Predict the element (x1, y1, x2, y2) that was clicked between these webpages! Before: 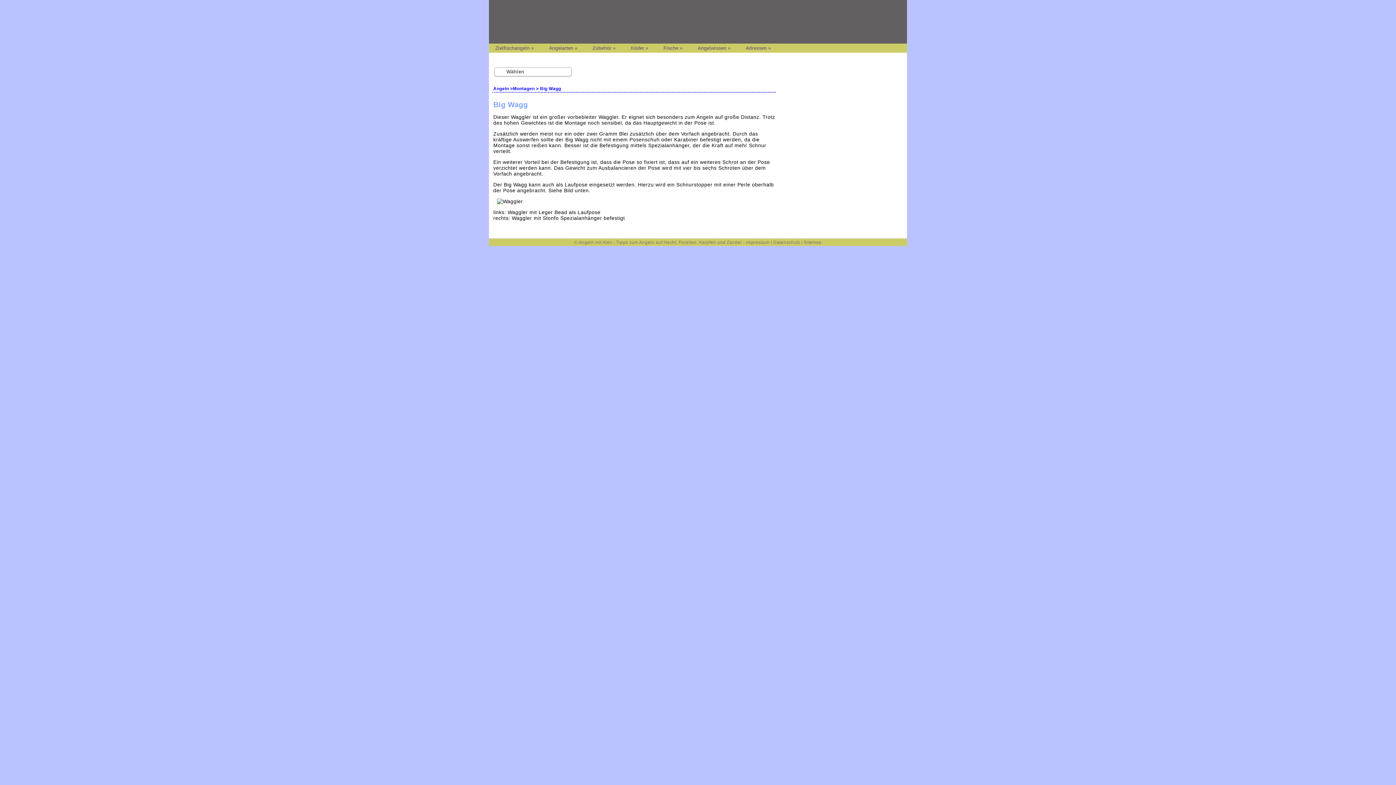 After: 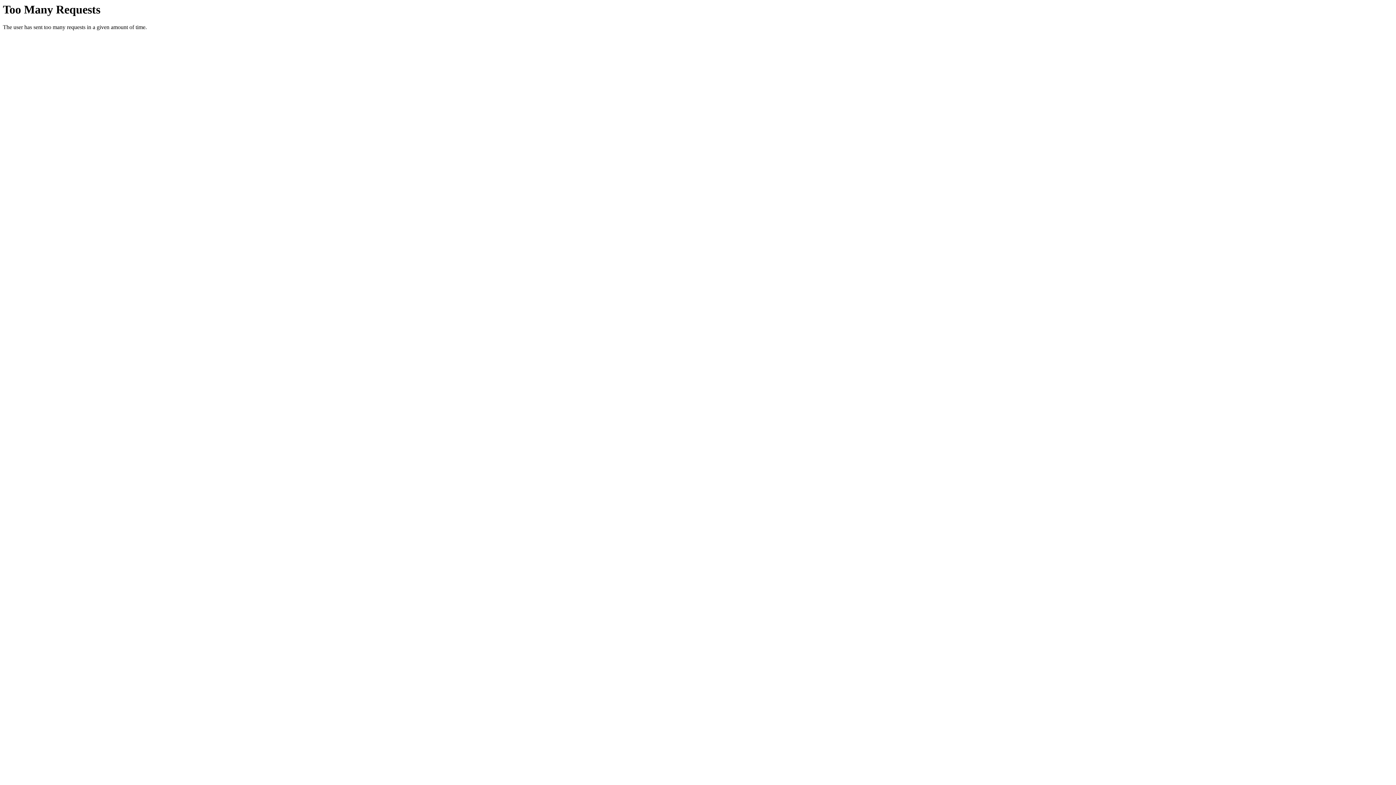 Action: bbox: (493, 86, 509, 91) label: Angeln